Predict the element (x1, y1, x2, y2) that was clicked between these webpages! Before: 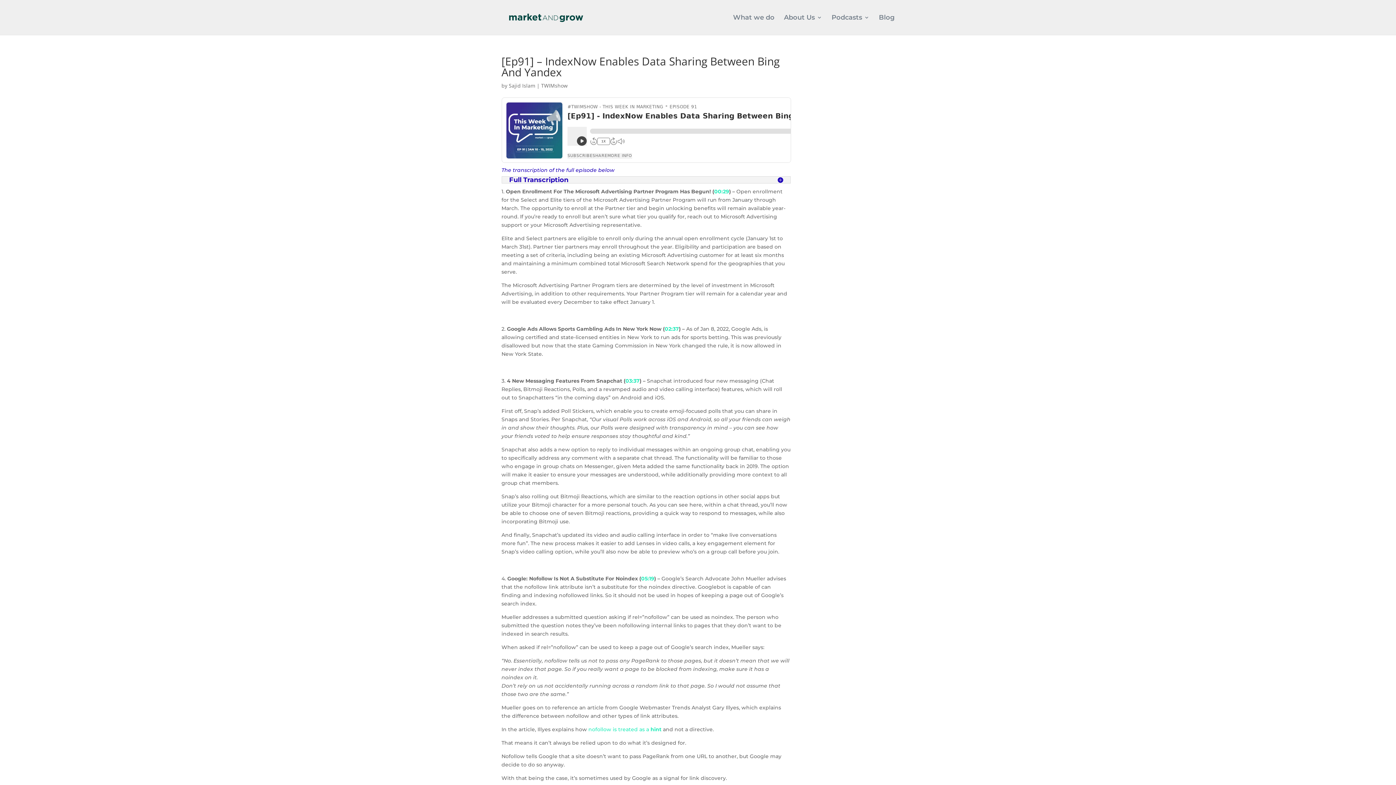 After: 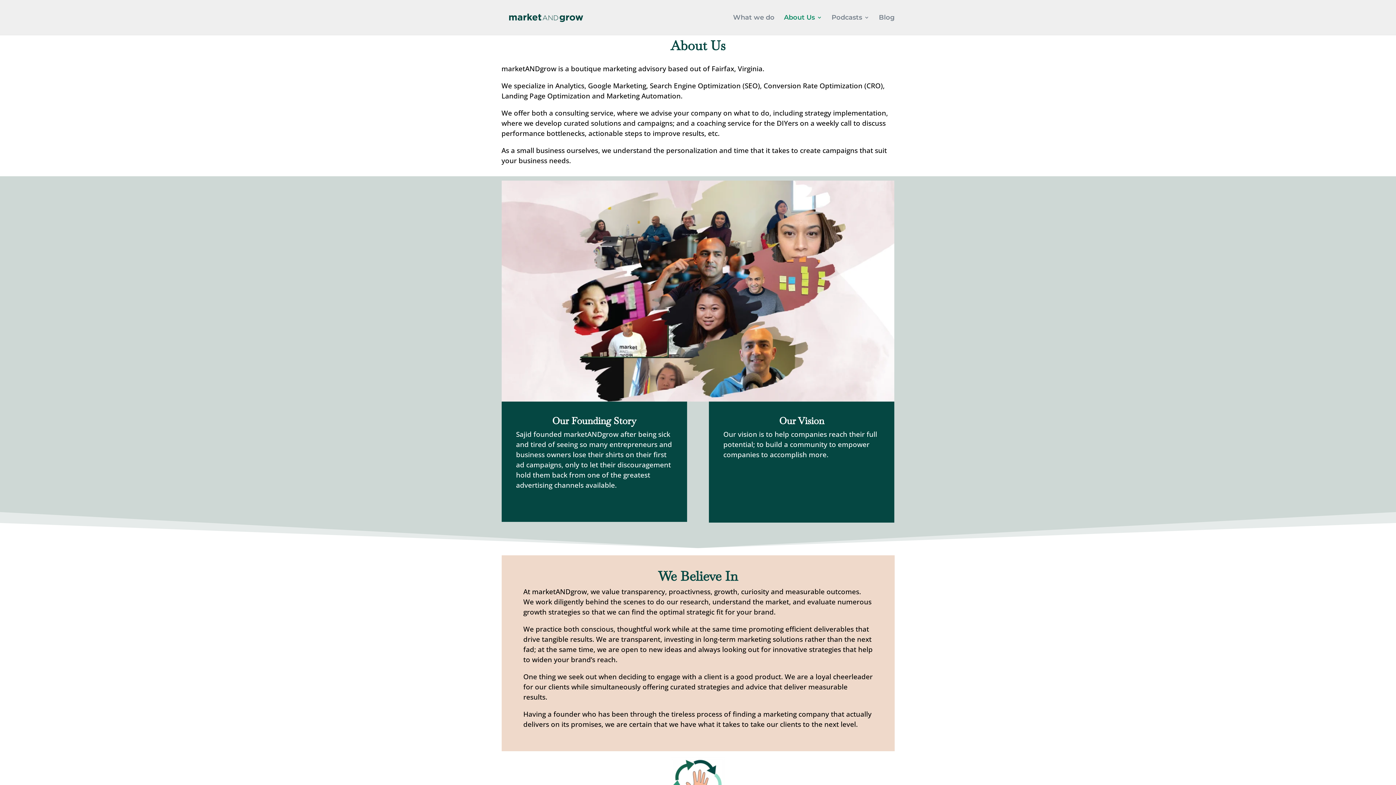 Action: label: About Us bbox: (784, 14, 822, 34)